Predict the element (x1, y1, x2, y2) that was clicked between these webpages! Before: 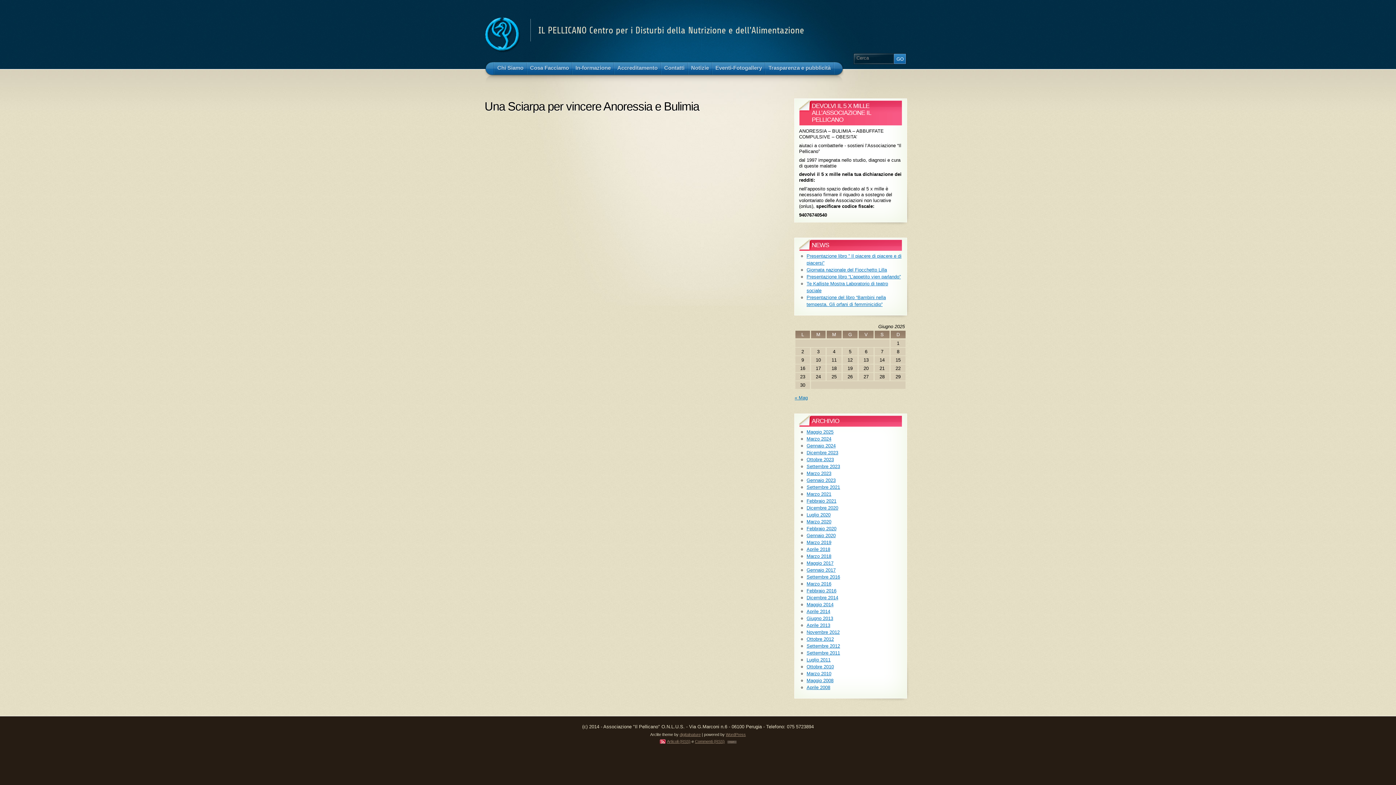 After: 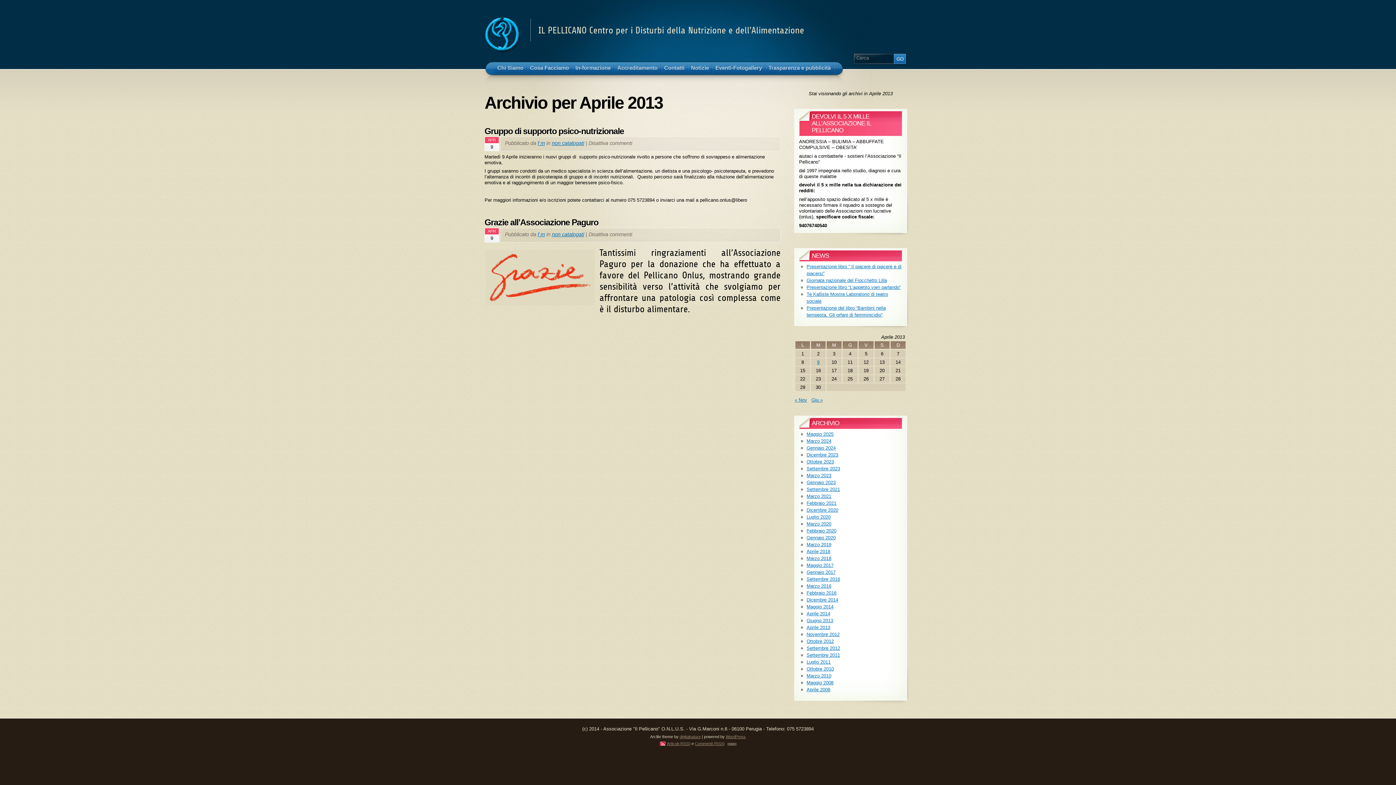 Action: bbox: (806, 622, 830, 628) label: Aprile 2013